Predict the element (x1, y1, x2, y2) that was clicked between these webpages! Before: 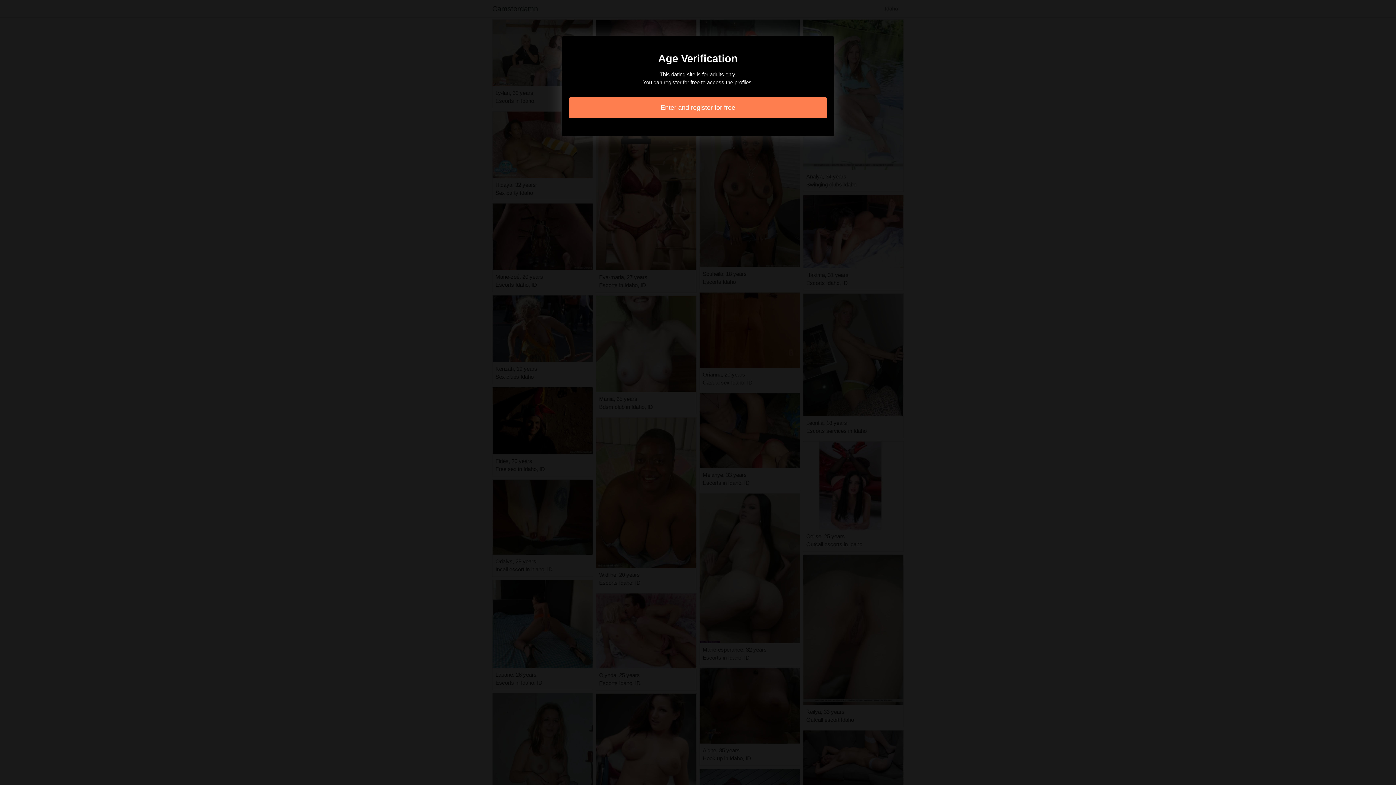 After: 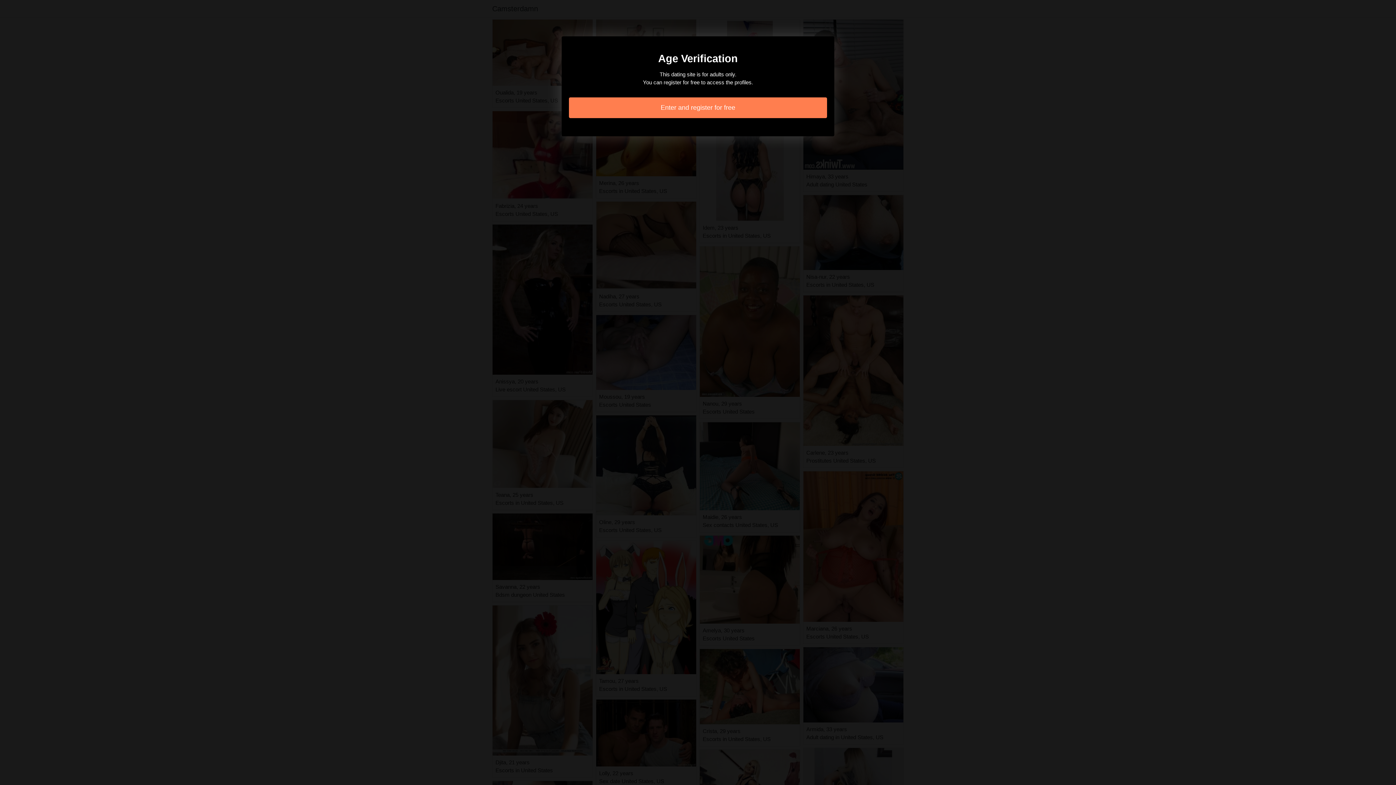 Action: label: Enter and register for free bbox: (569, 97, 827, 118)